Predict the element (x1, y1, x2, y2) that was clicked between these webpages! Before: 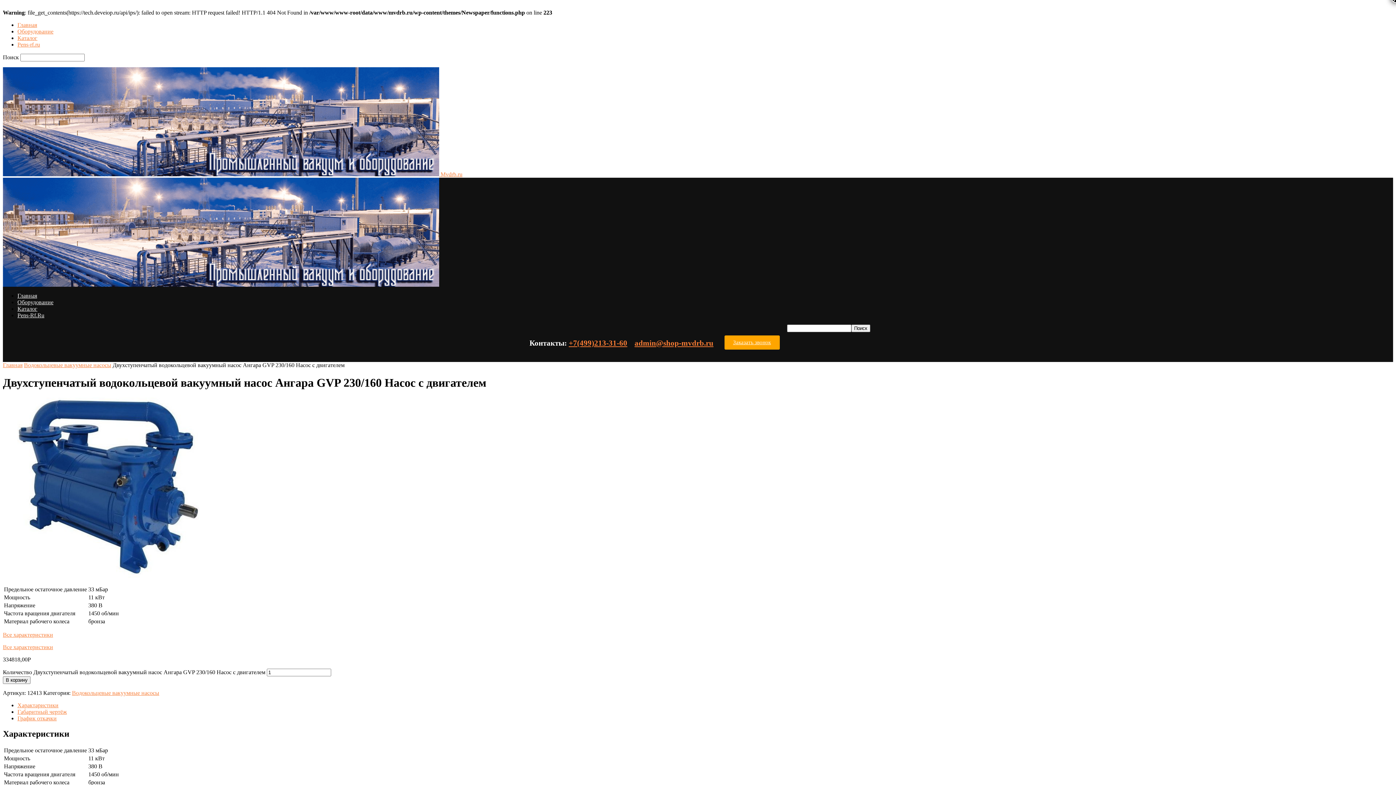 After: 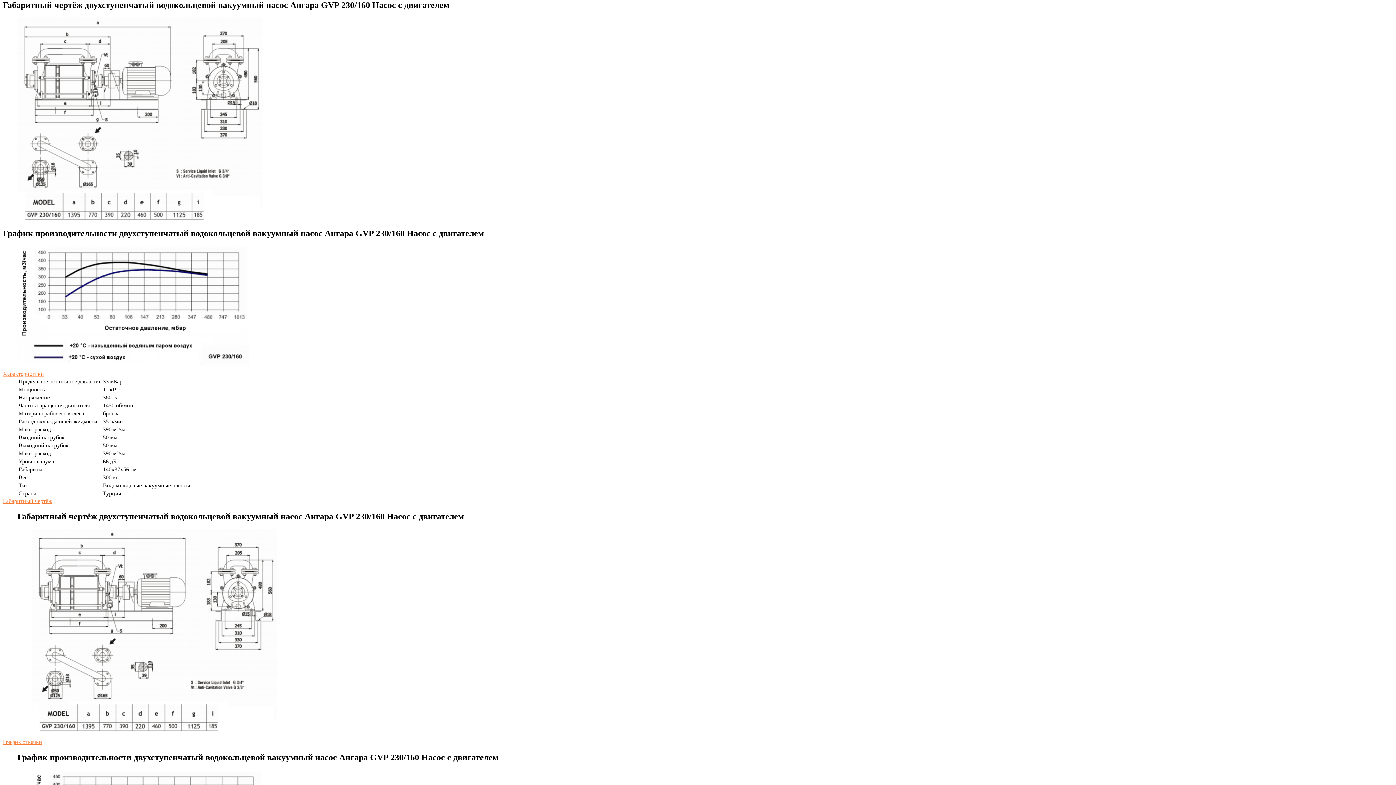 Action: label: Габаритный чертёж bbox: (17, 709, 66, 715)